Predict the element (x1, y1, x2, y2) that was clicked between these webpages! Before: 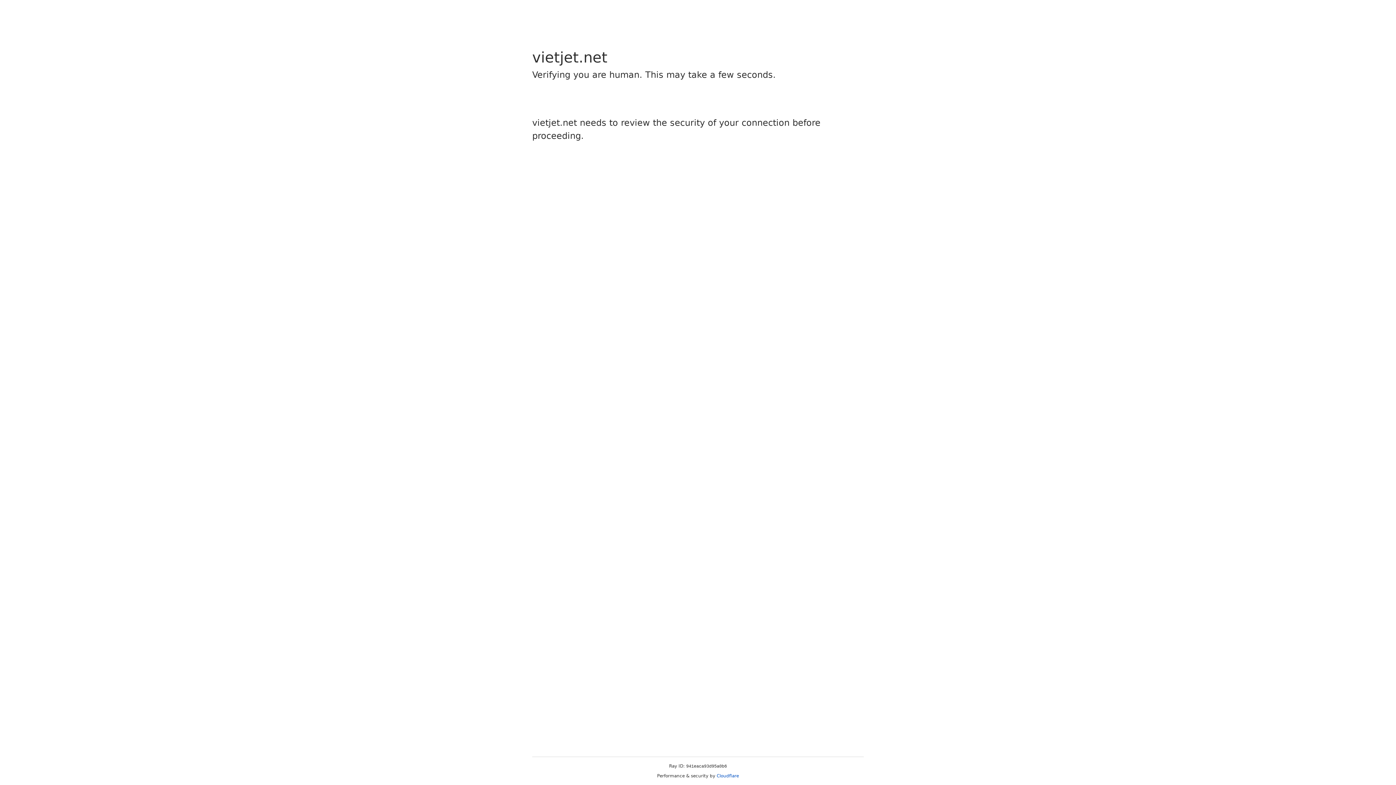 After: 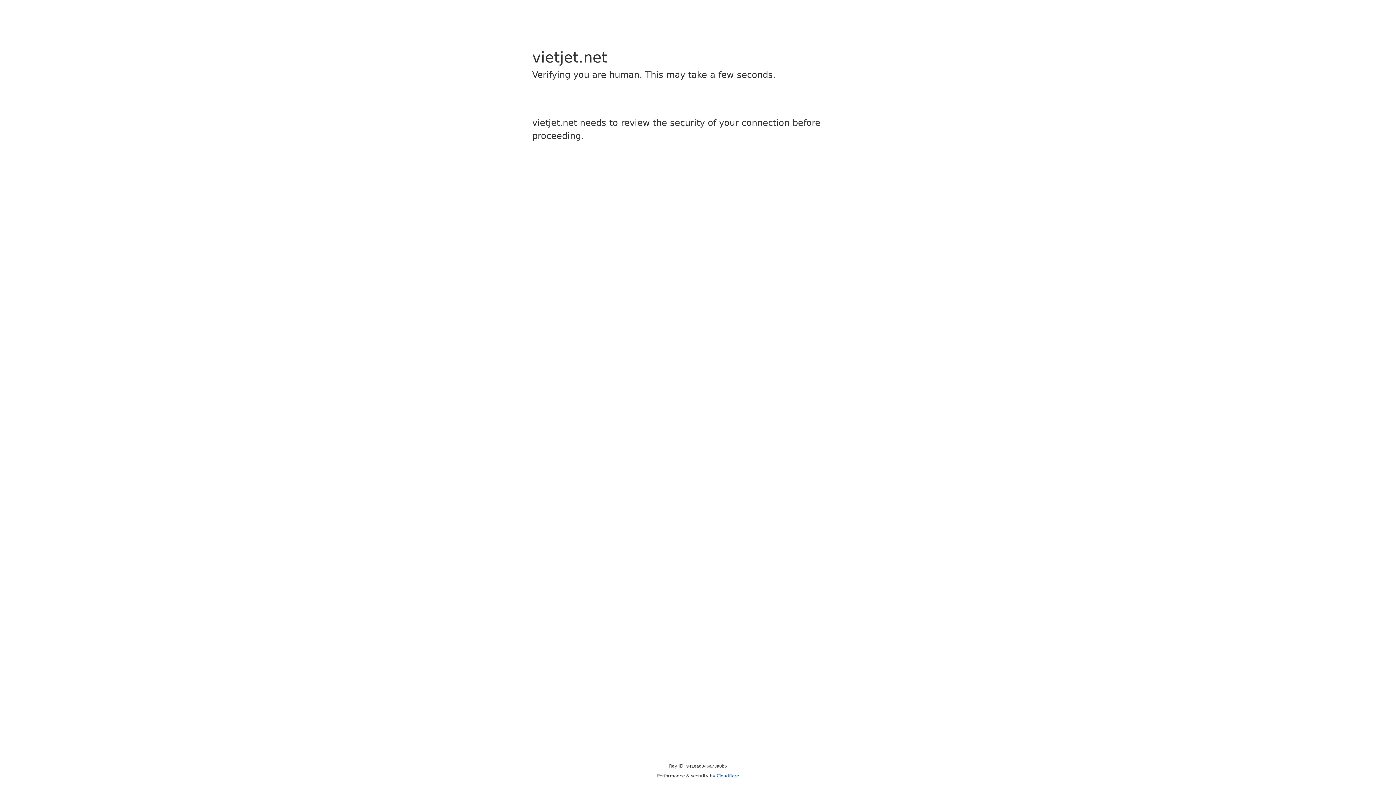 Action: bbox: (716, 773, 739, 778) label: Cloudflare